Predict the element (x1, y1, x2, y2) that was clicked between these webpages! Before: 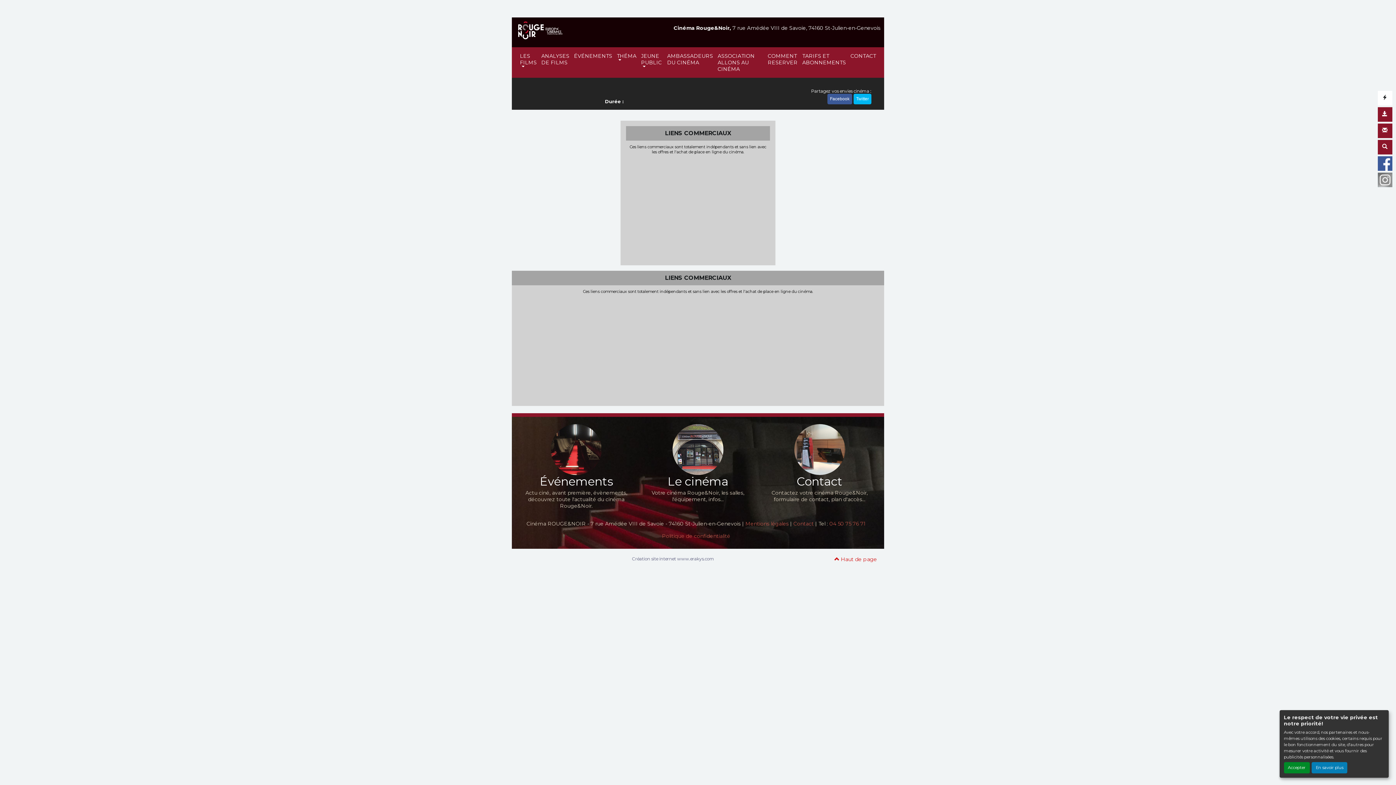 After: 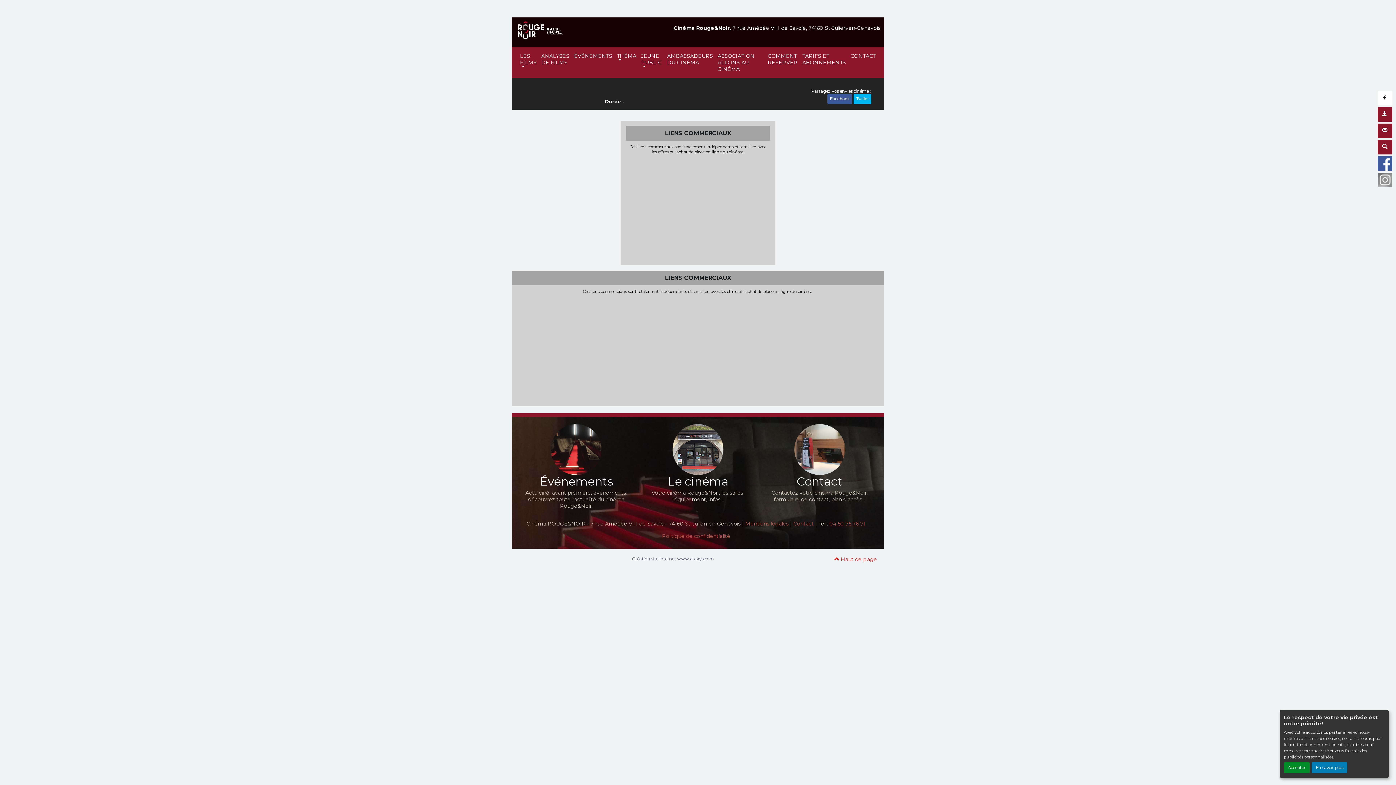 Action: label: 04 50 75 76 71 bbox: (829, 520, 866, 527)